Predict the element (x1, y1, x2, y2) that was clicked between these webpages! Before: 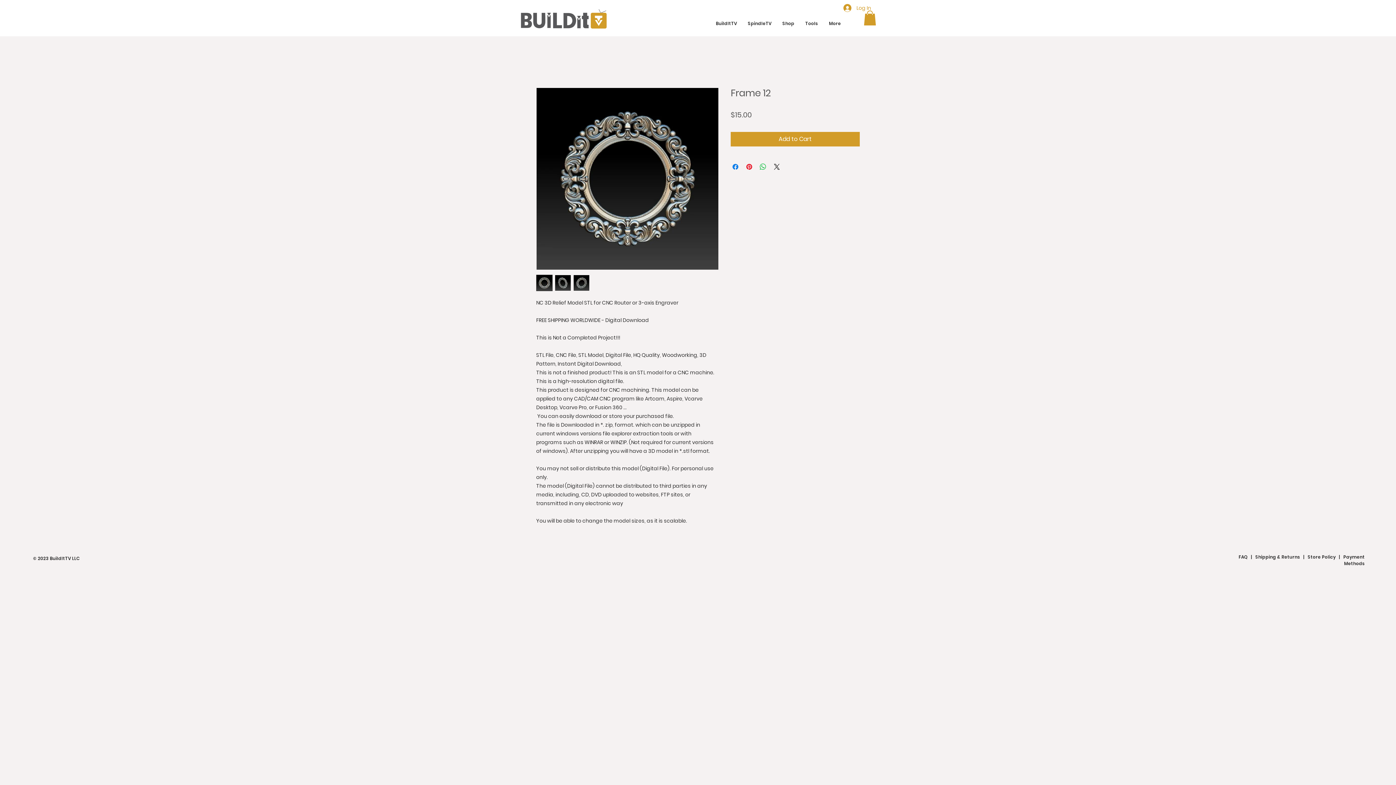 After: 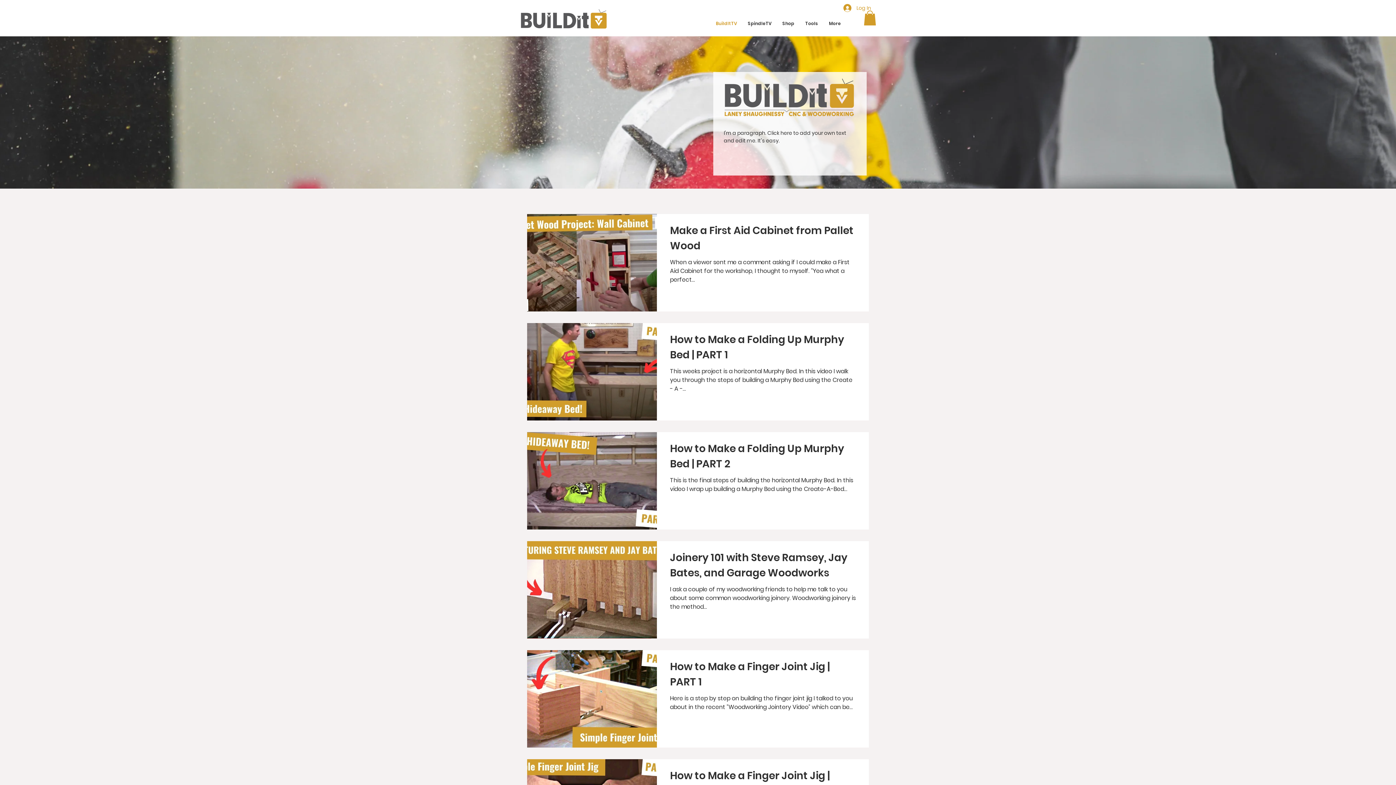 Action: label: BuildItTV bbox: (710, 17, 742, 29)